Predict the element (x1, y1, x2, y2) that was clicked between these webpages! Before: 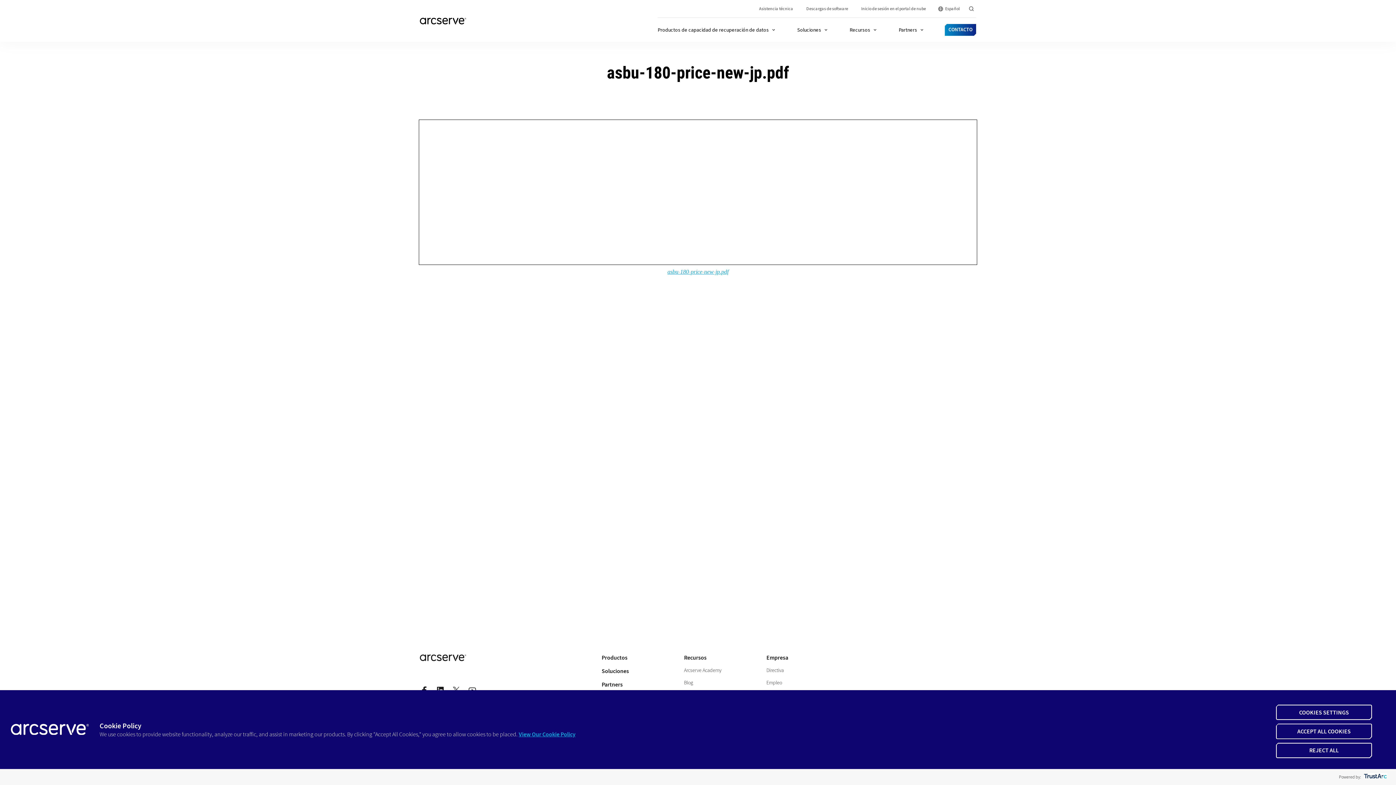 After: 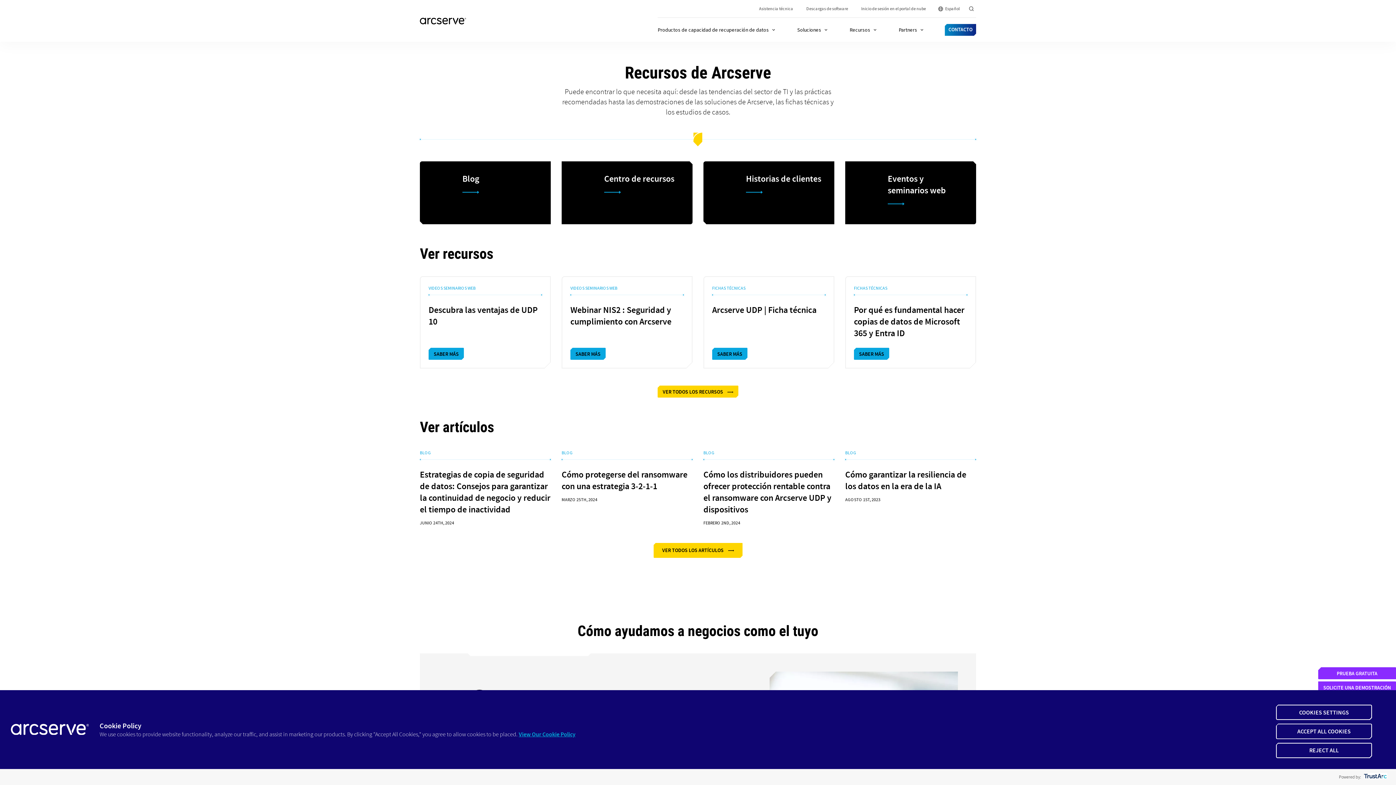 Action: label: Recursos bbox: (849, 17, 870, 41)